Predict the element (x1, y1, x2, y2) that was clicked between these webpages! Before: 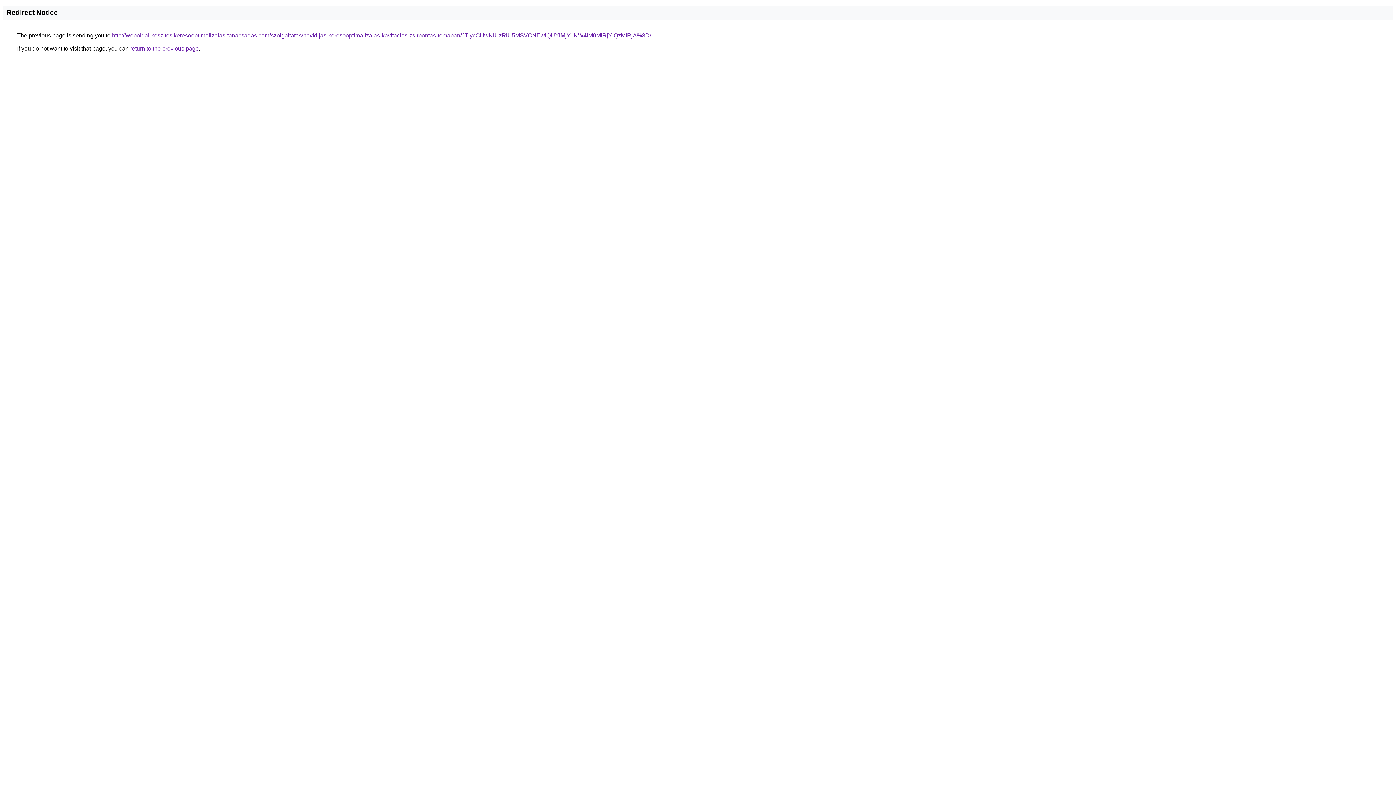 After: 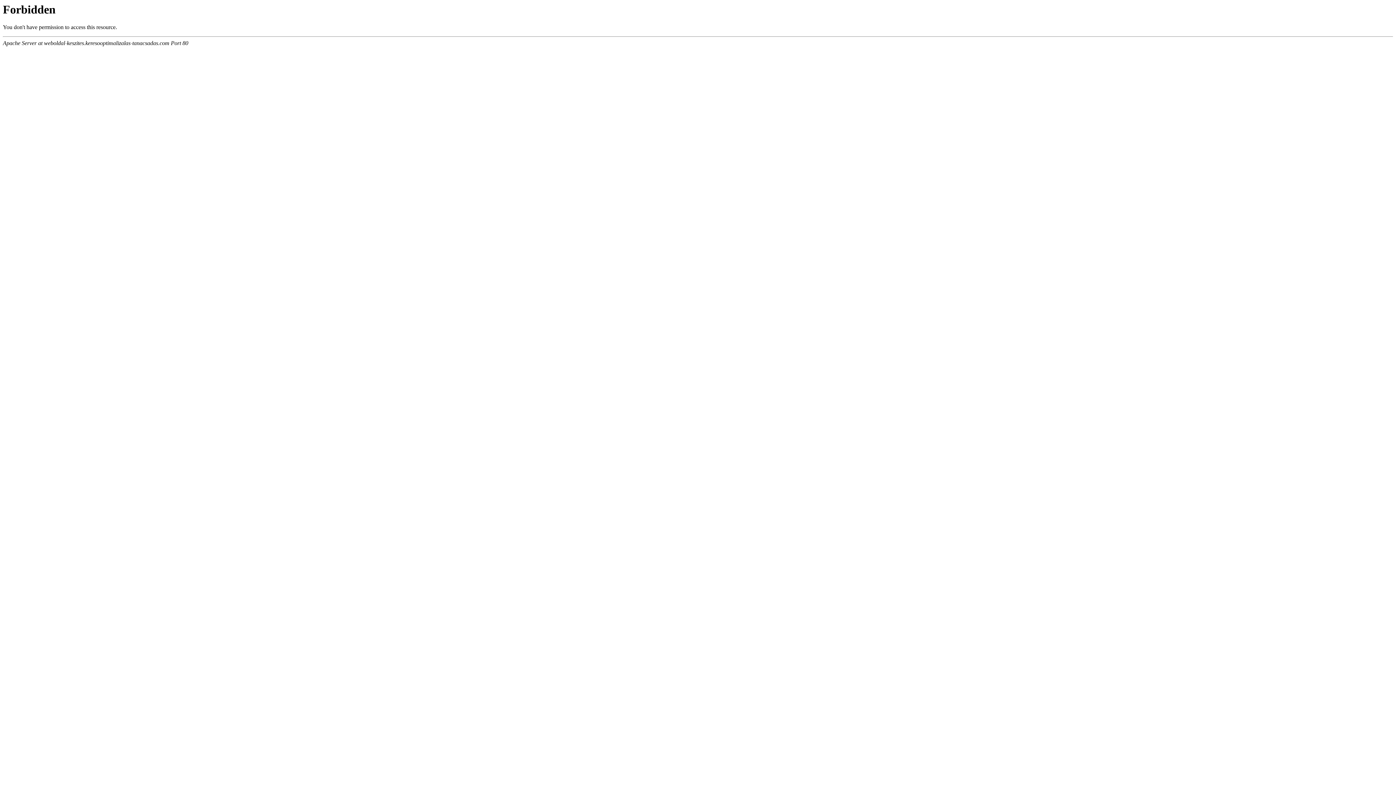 Action: label: http://weboldal-keszites.keresooptimalizalas-tanacsadas.com/szolgaltatas/havidijas-keresooptimalizalas-kavitacios-zsirbontas-temaban/JTIycCUwNiUzRiU5MSVCNEwlQUYlMjYuNW4lM0MlRjYlQzMlRjA%3D/ bbox: (112, 32, 651, 38)